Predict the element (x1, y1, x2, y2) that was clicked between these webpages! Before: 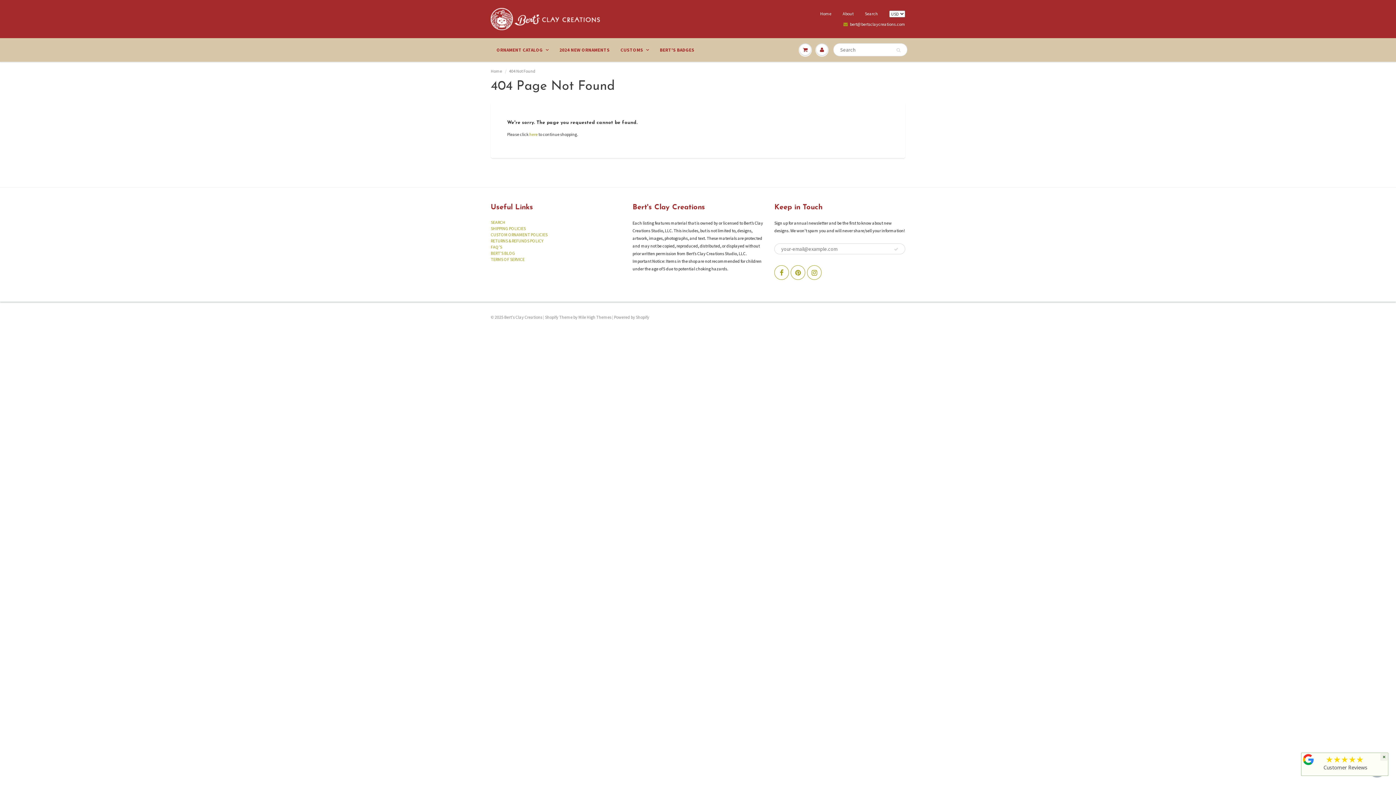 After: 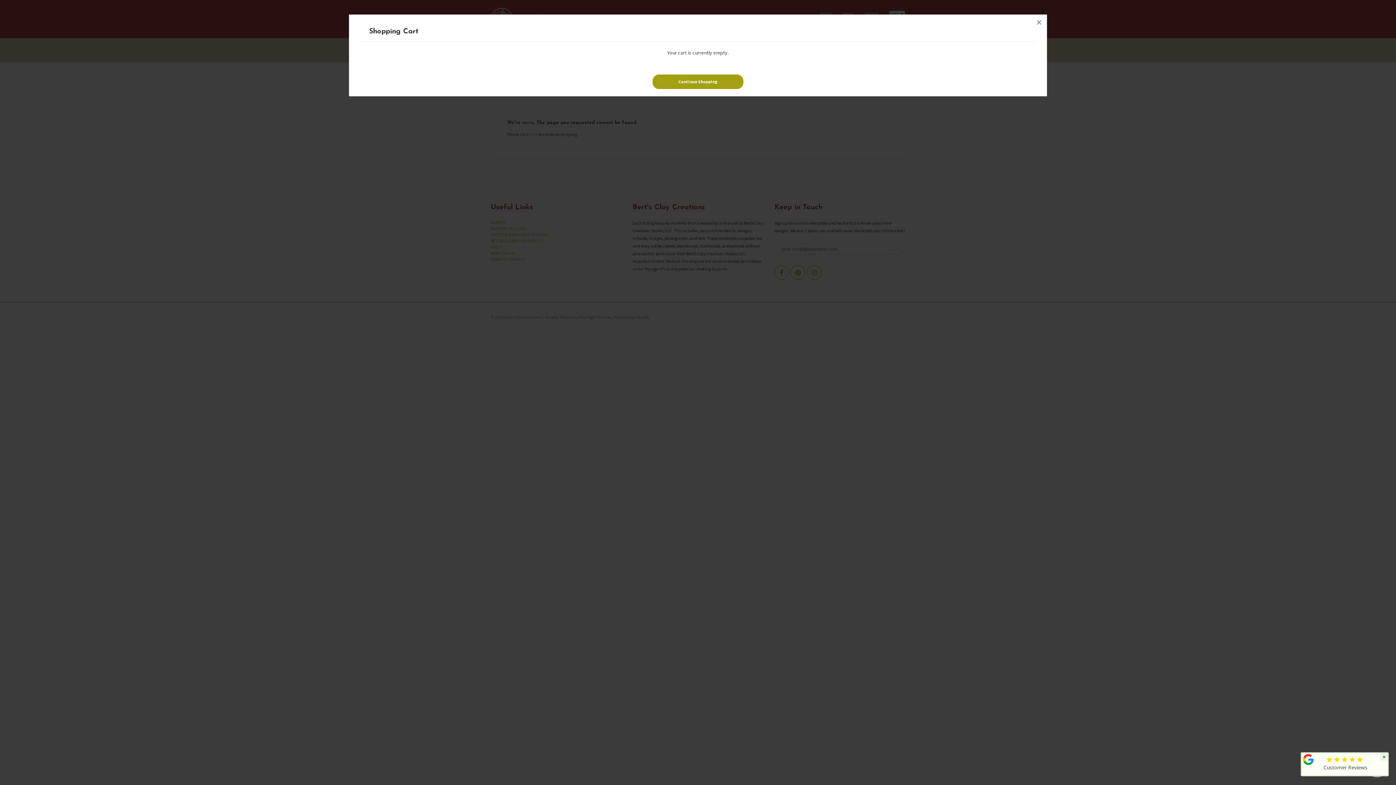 Action: bbox: (797, 38, 813, 60)